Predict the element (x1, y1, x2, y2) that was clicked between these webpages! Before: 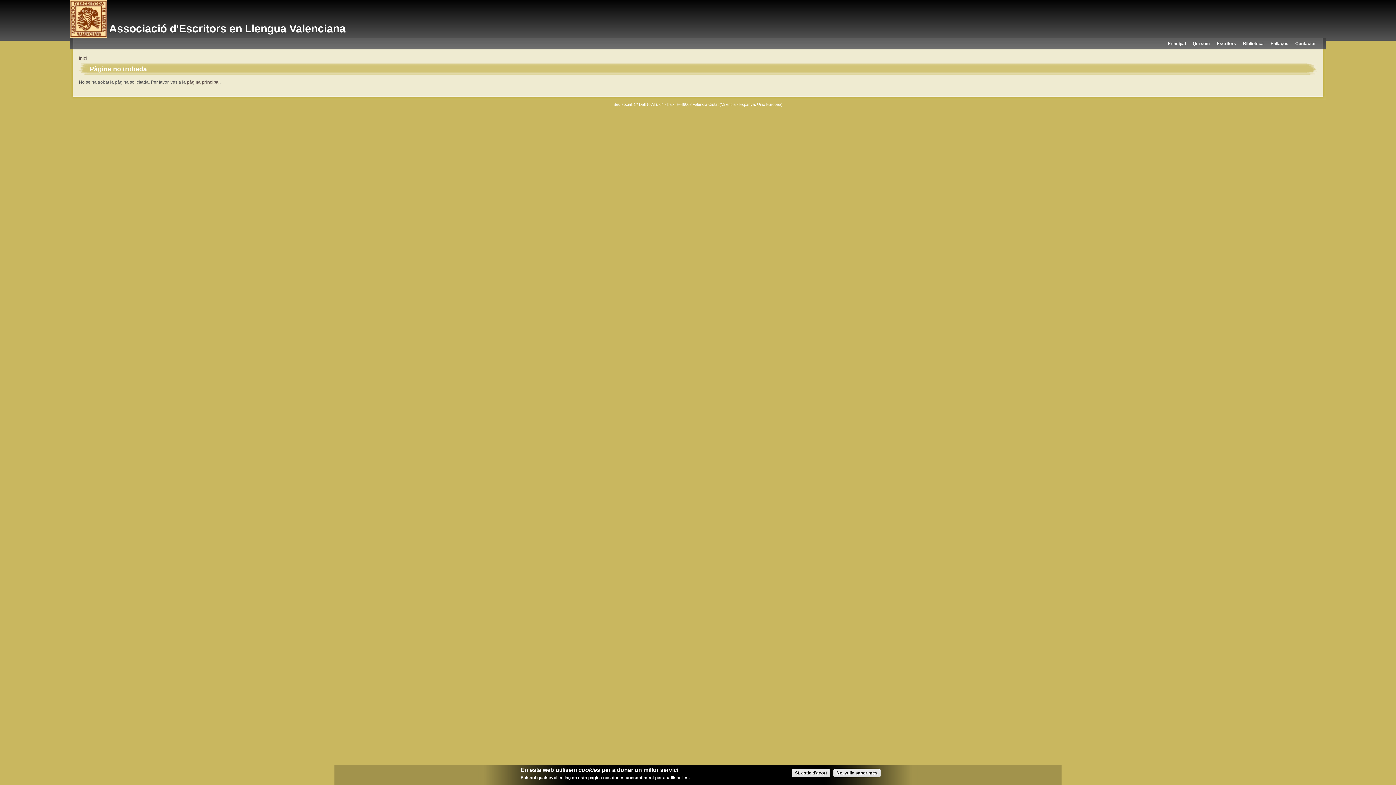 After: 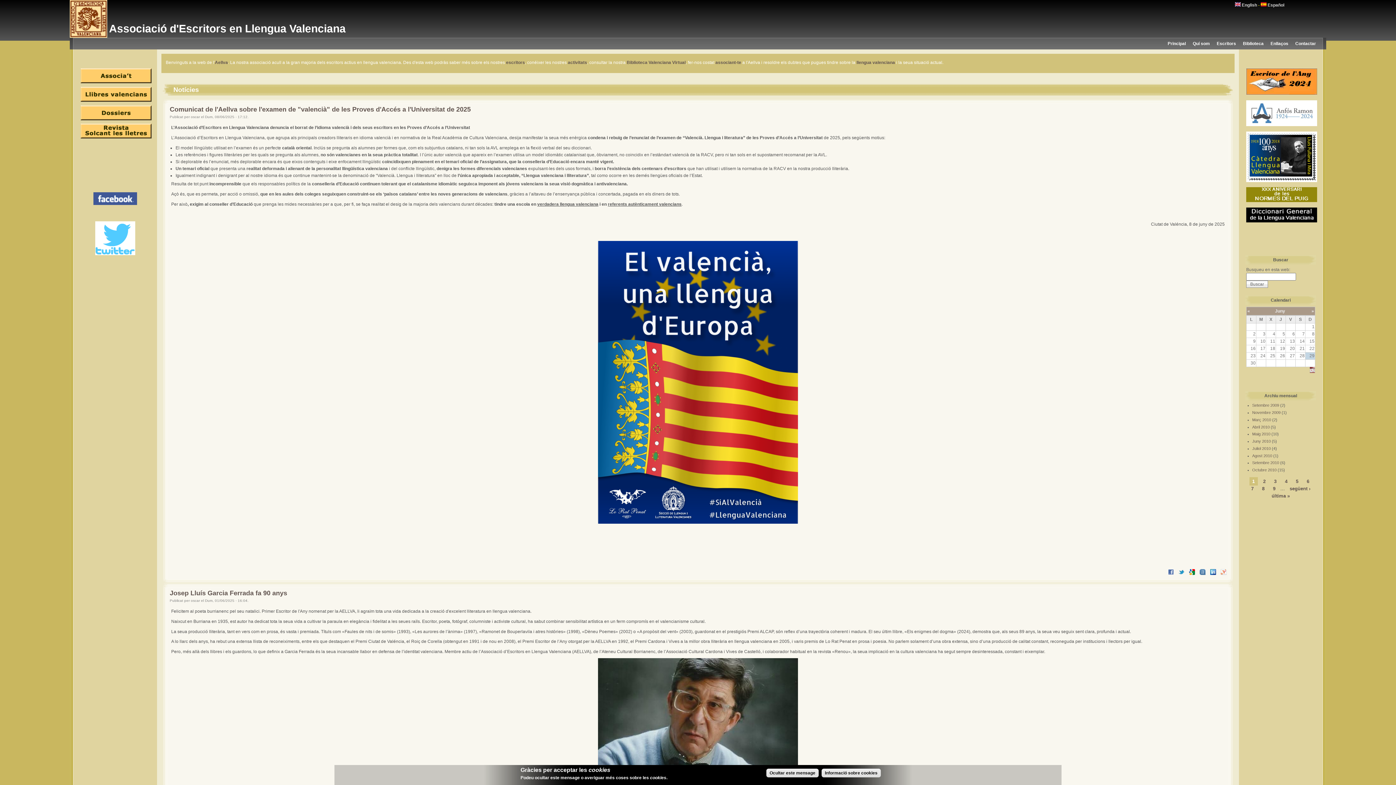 Action: label: Inici bbox: (78, 55, 87, 60)